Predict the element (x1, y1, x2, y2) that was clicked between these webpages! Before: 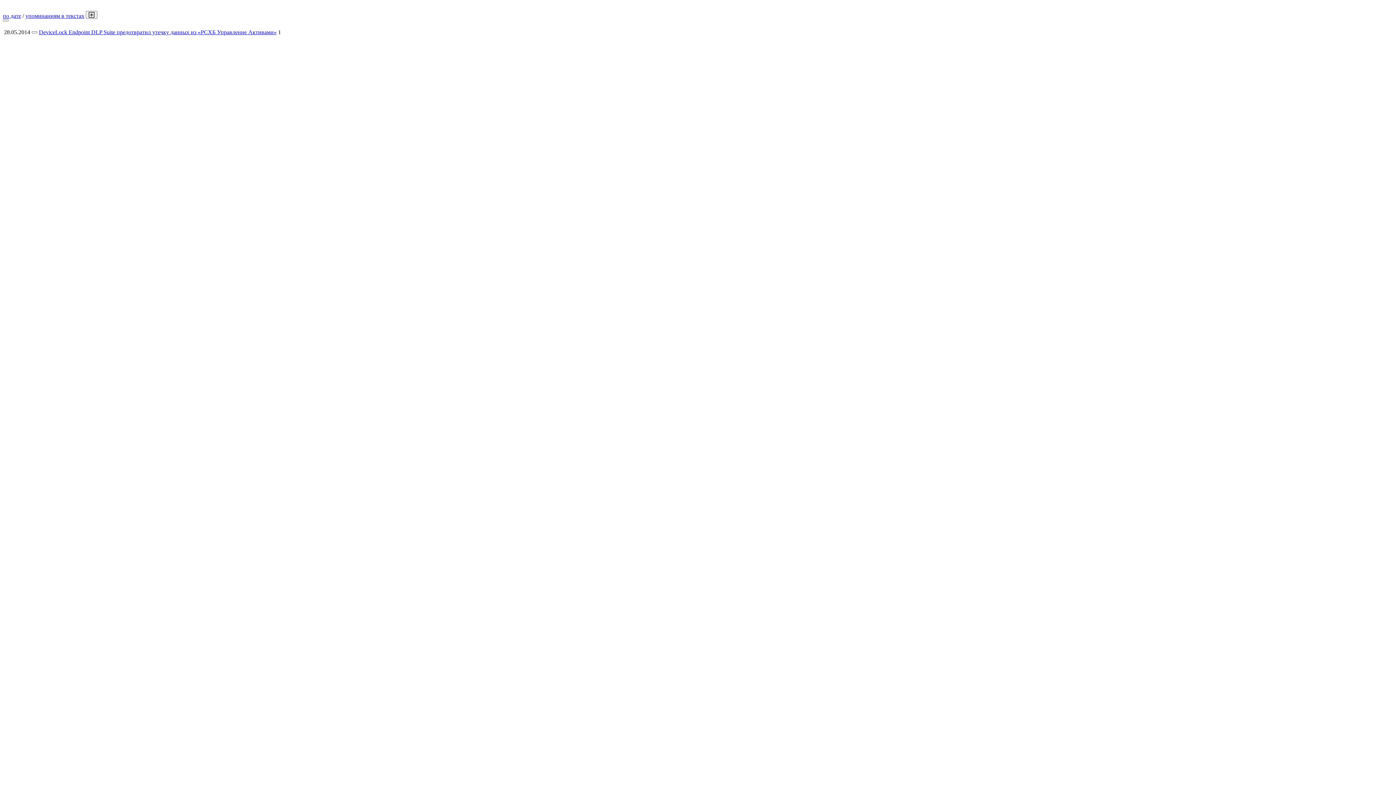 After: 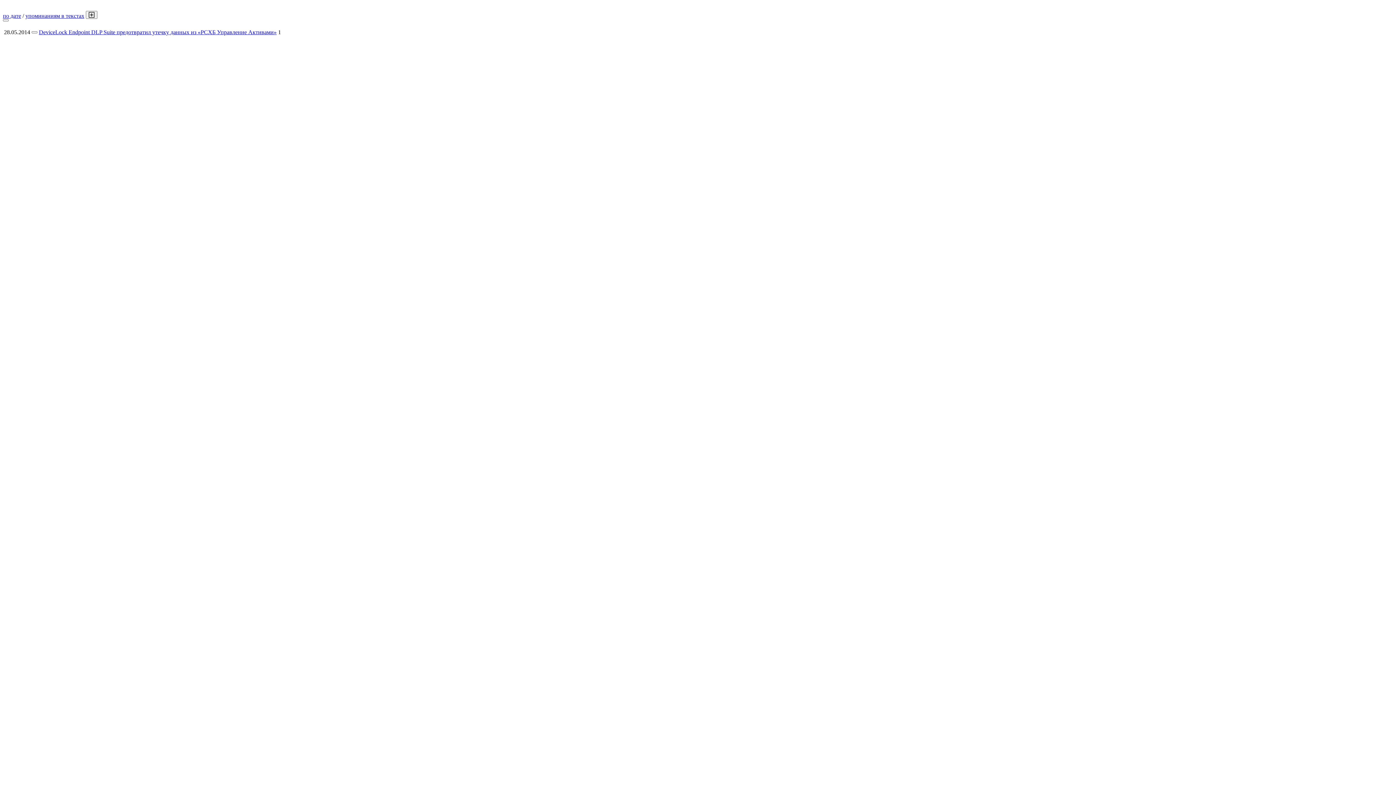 Action: bbox: (25, 12, 84, 18) label: упоминаниям в текстах